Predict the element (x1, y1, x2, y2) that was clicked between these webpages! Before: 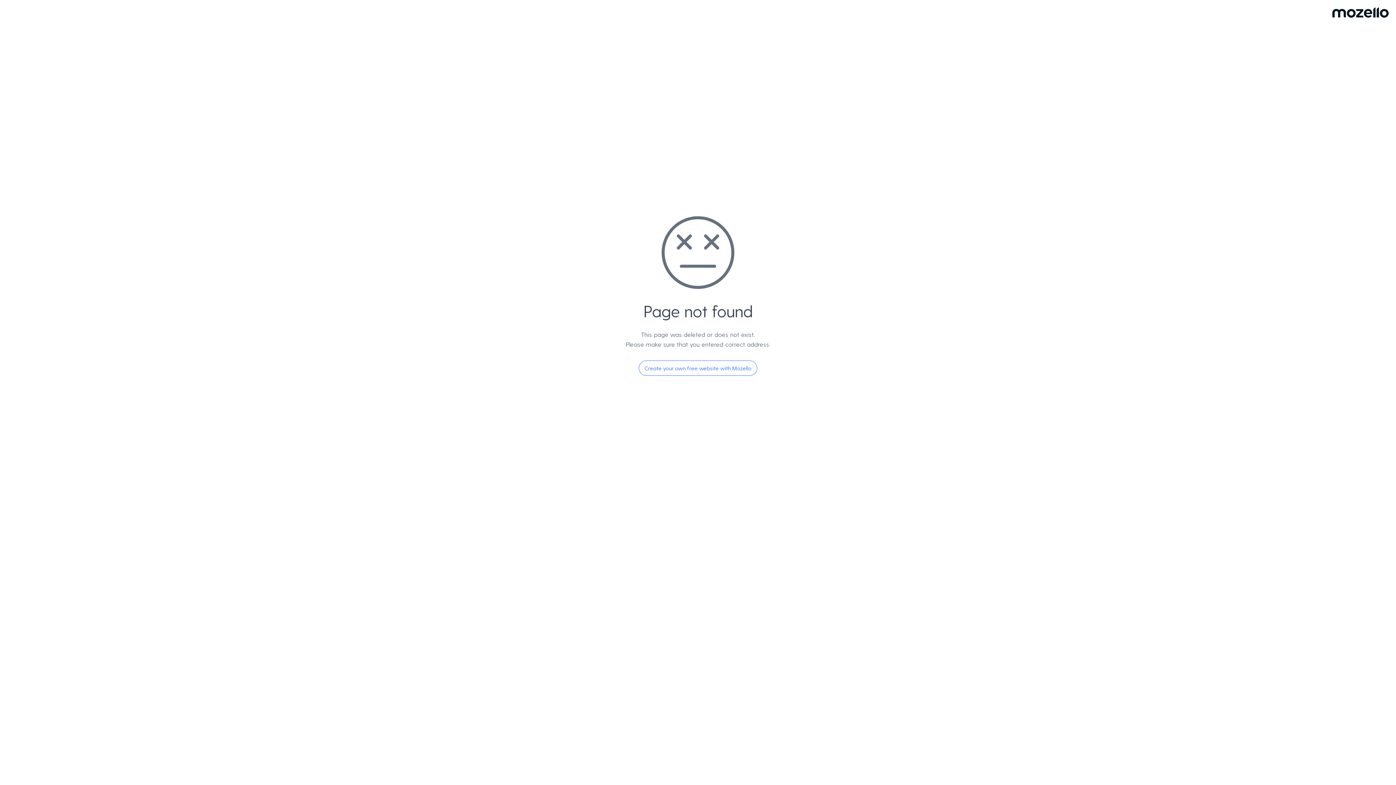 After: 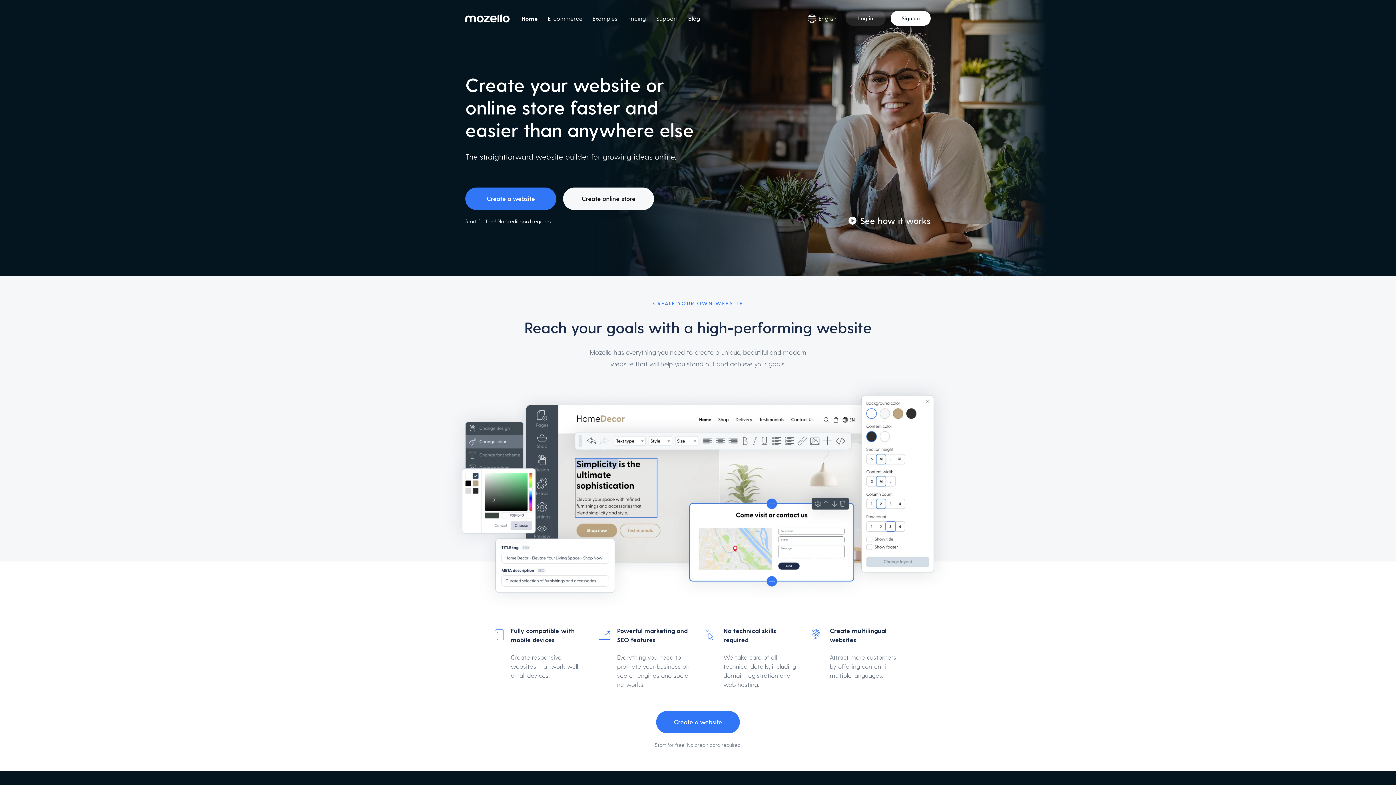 Action: bbox: (638, 360, 757, 376) label: Create your own free website with Mozello